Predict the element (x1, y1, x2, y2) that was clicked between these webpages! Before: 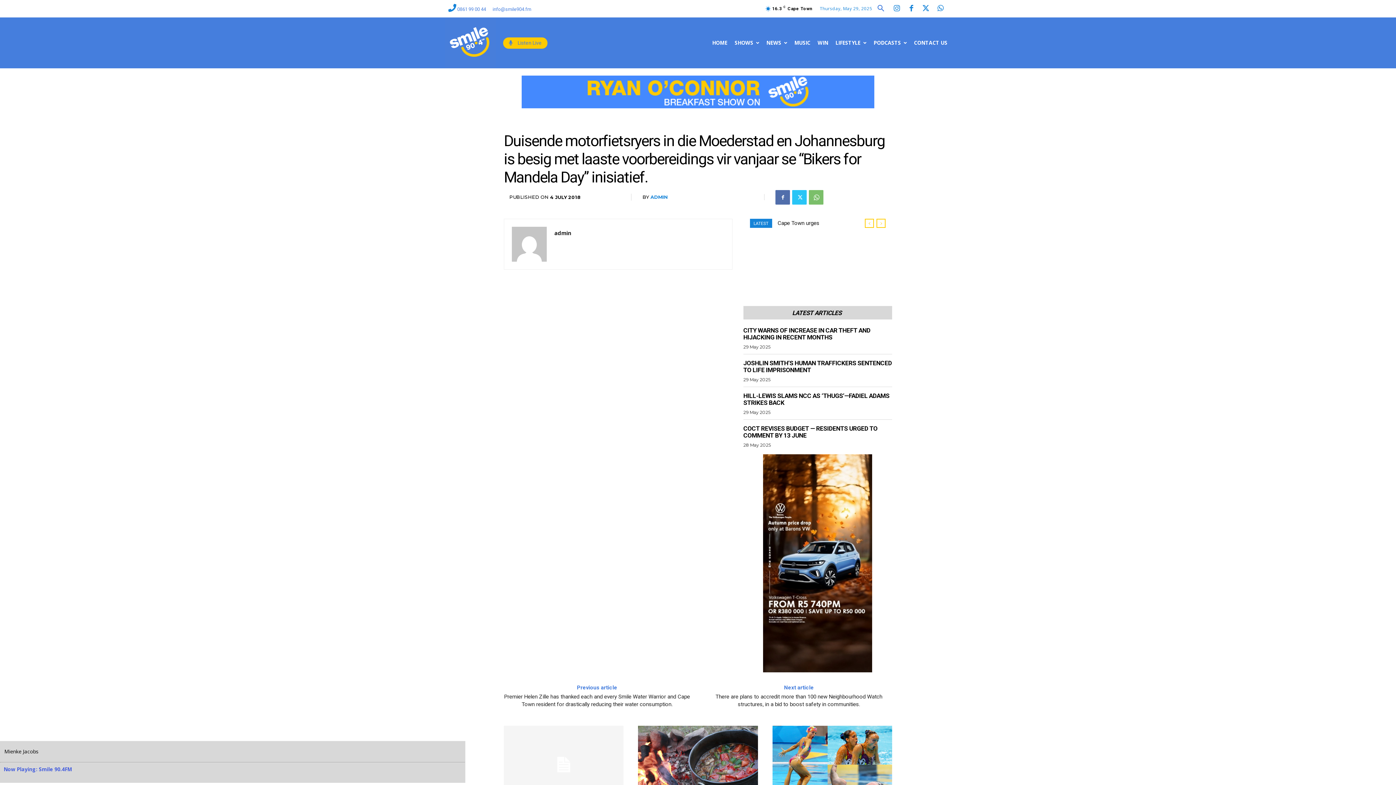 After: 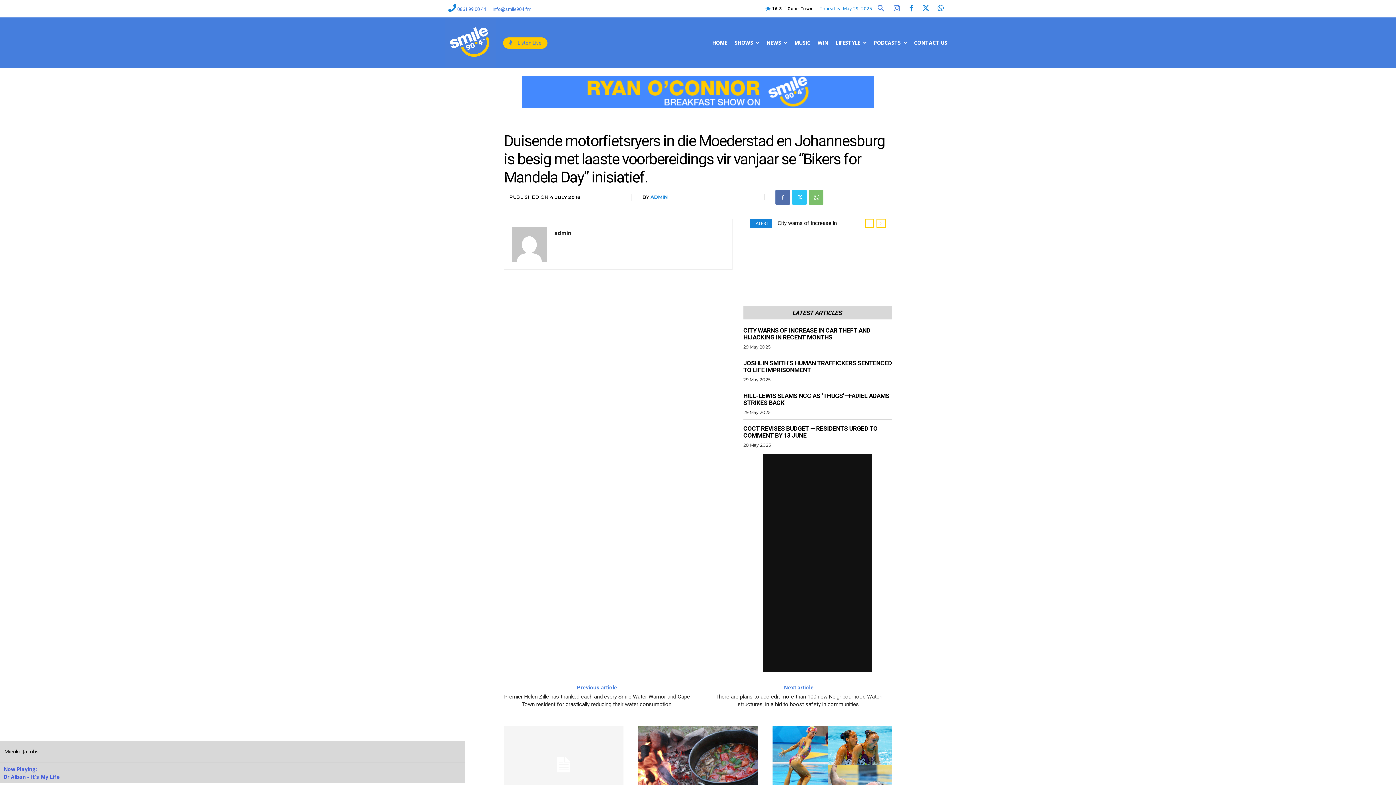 Action: bbox: (889, 1, 904, 16)